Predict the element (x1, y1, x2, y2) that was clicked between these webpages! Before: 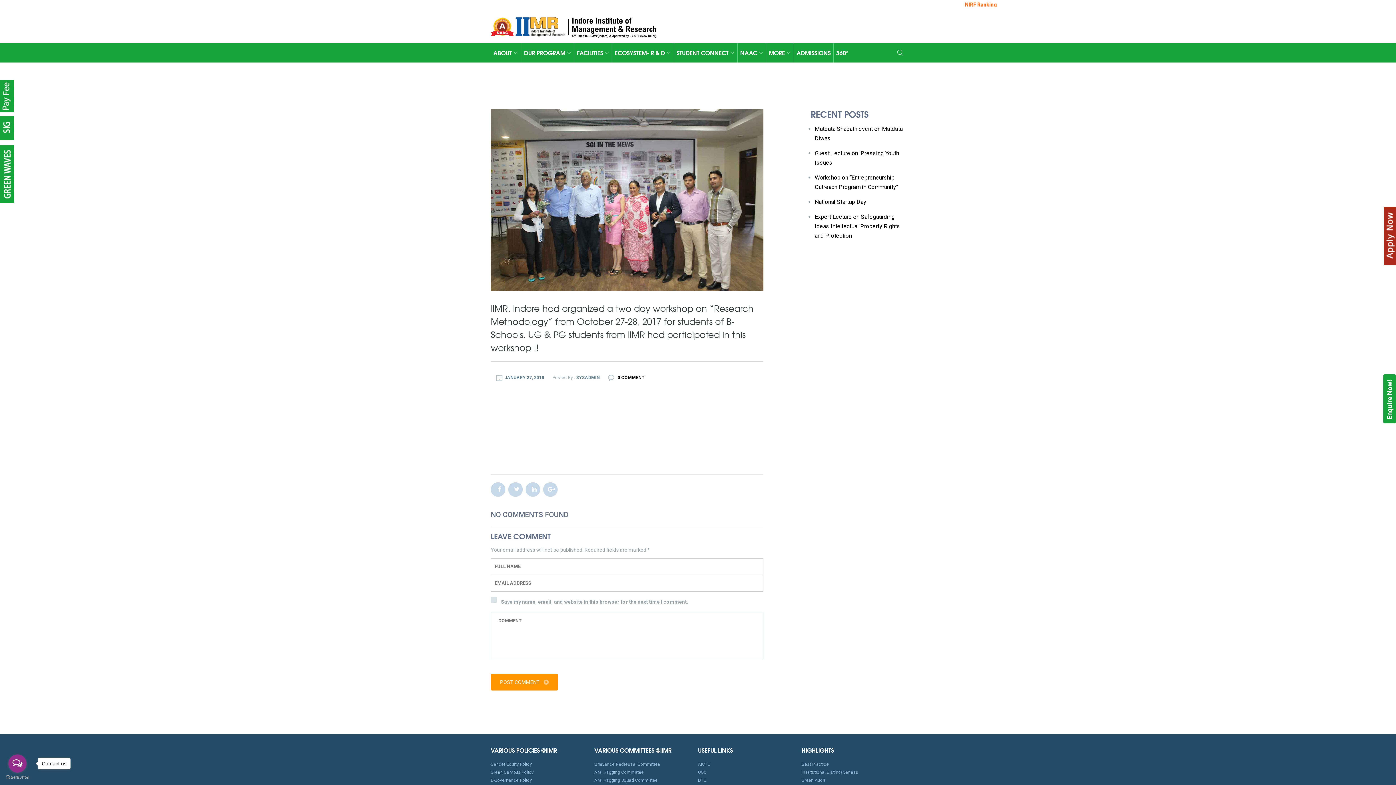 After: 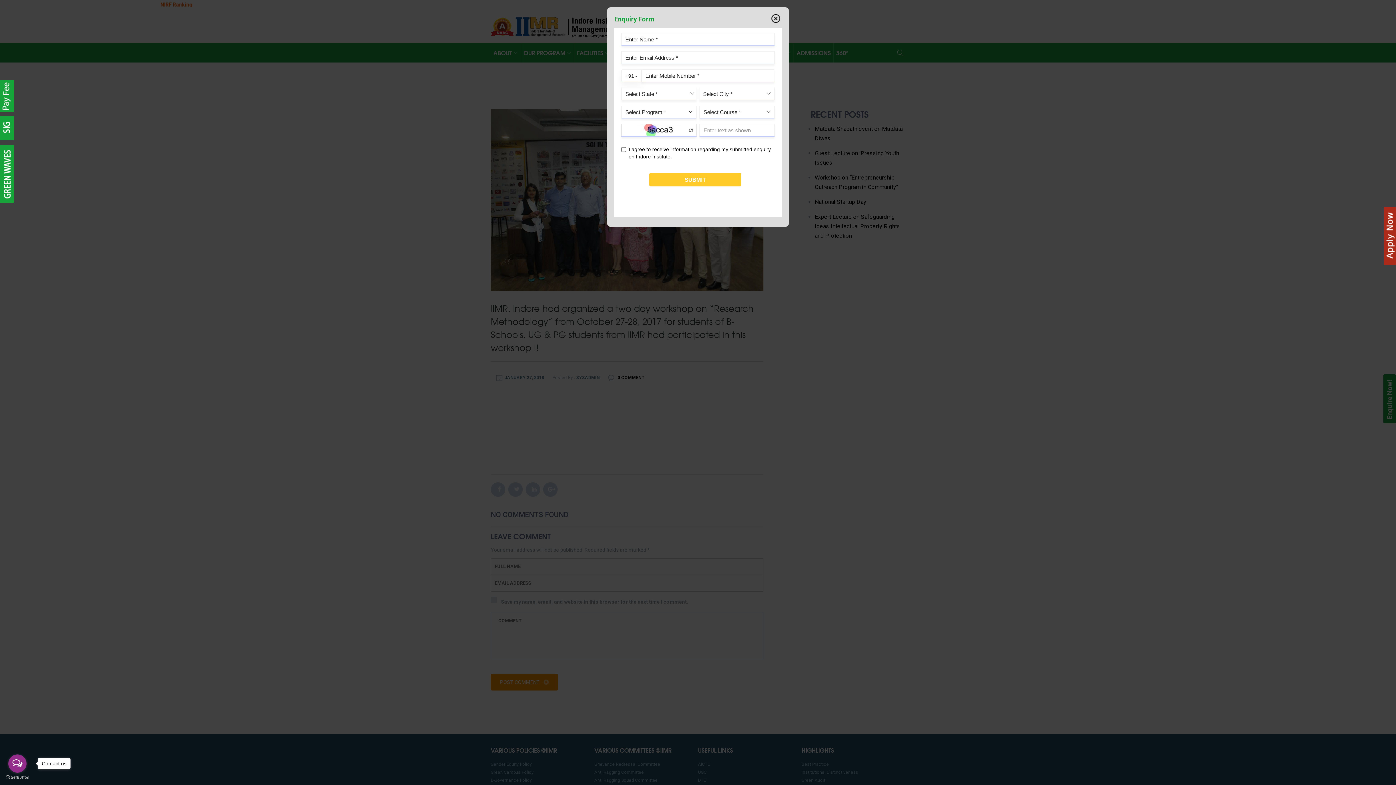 Action: bbox: (1383, 374, 1396, 423) label: Enquire Now!